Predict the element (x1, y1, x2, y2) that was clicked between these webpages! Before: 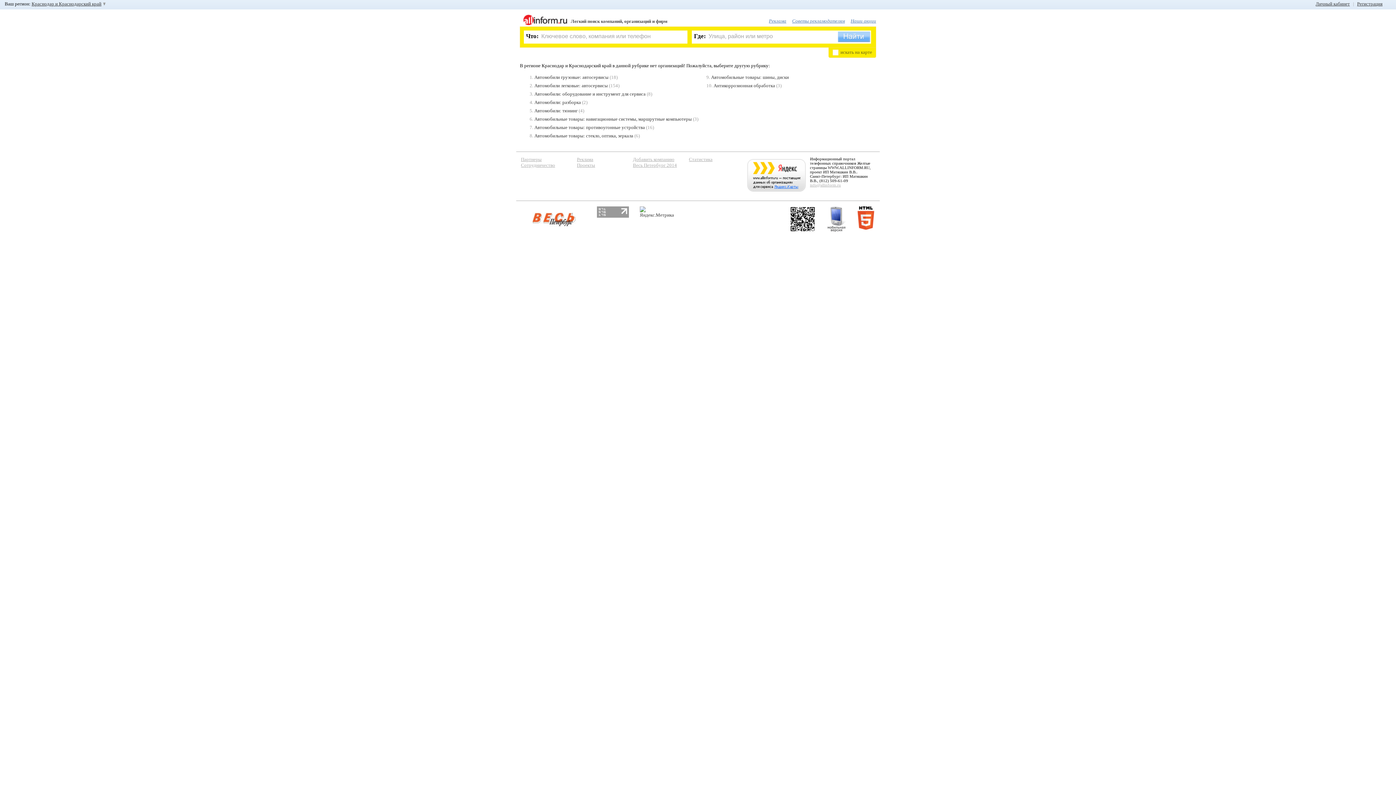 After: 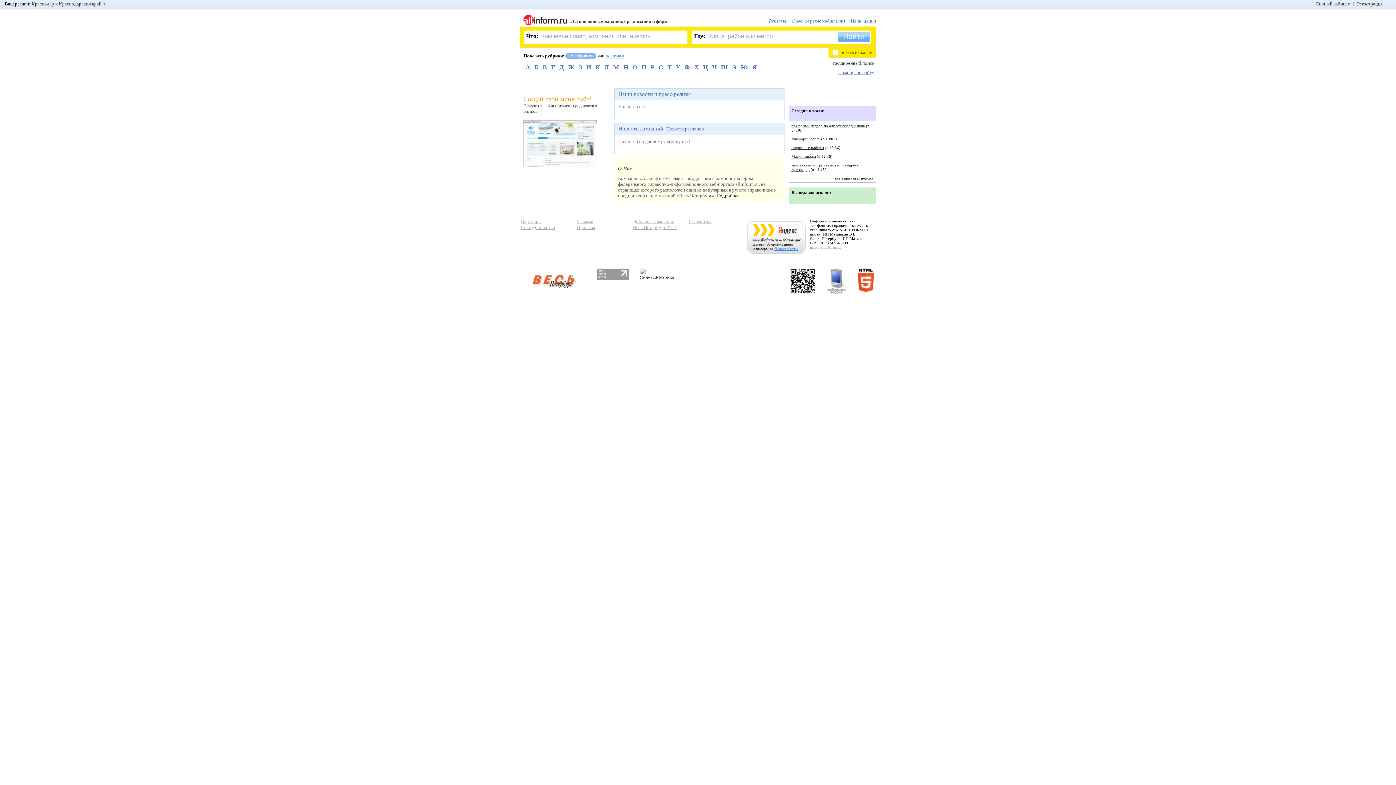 Action: bbox: (523, 17, 569, 26)